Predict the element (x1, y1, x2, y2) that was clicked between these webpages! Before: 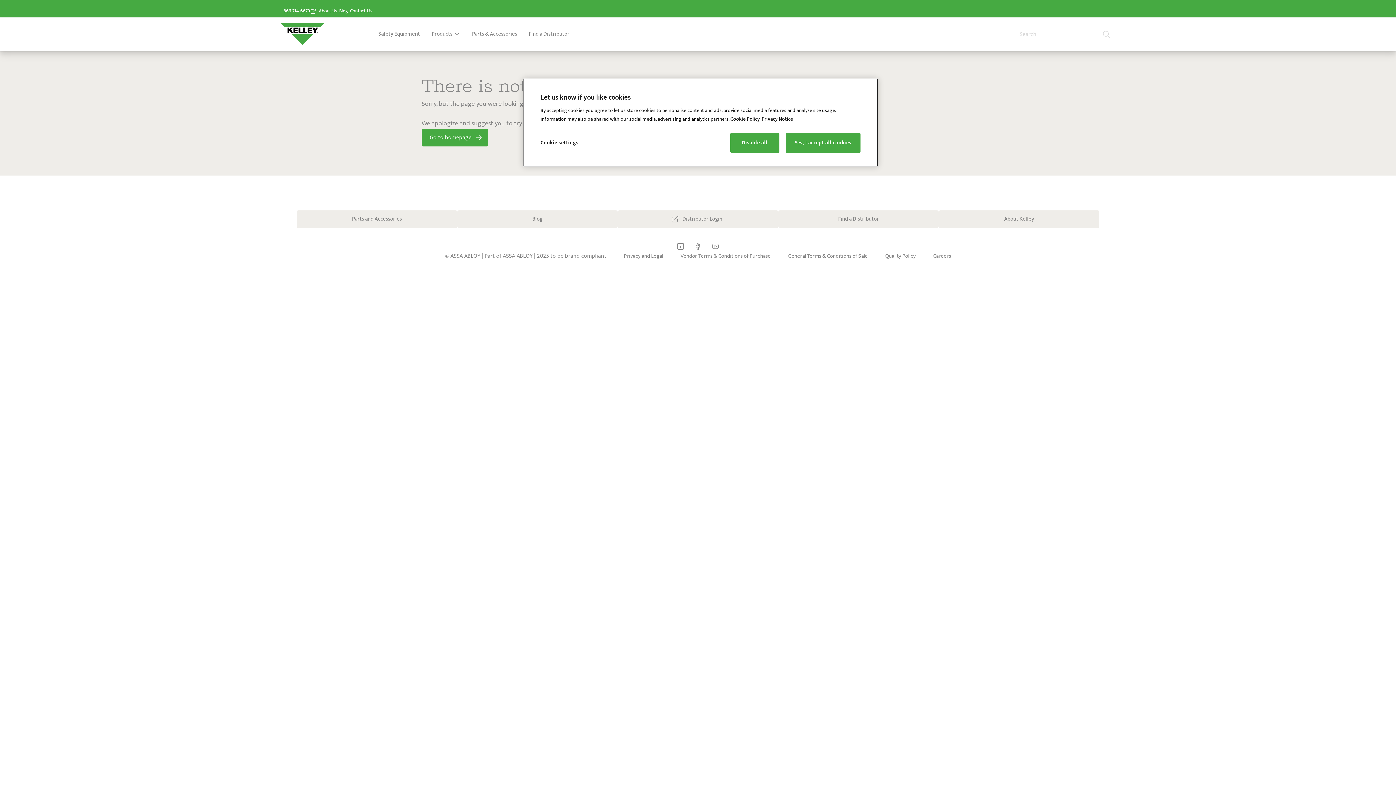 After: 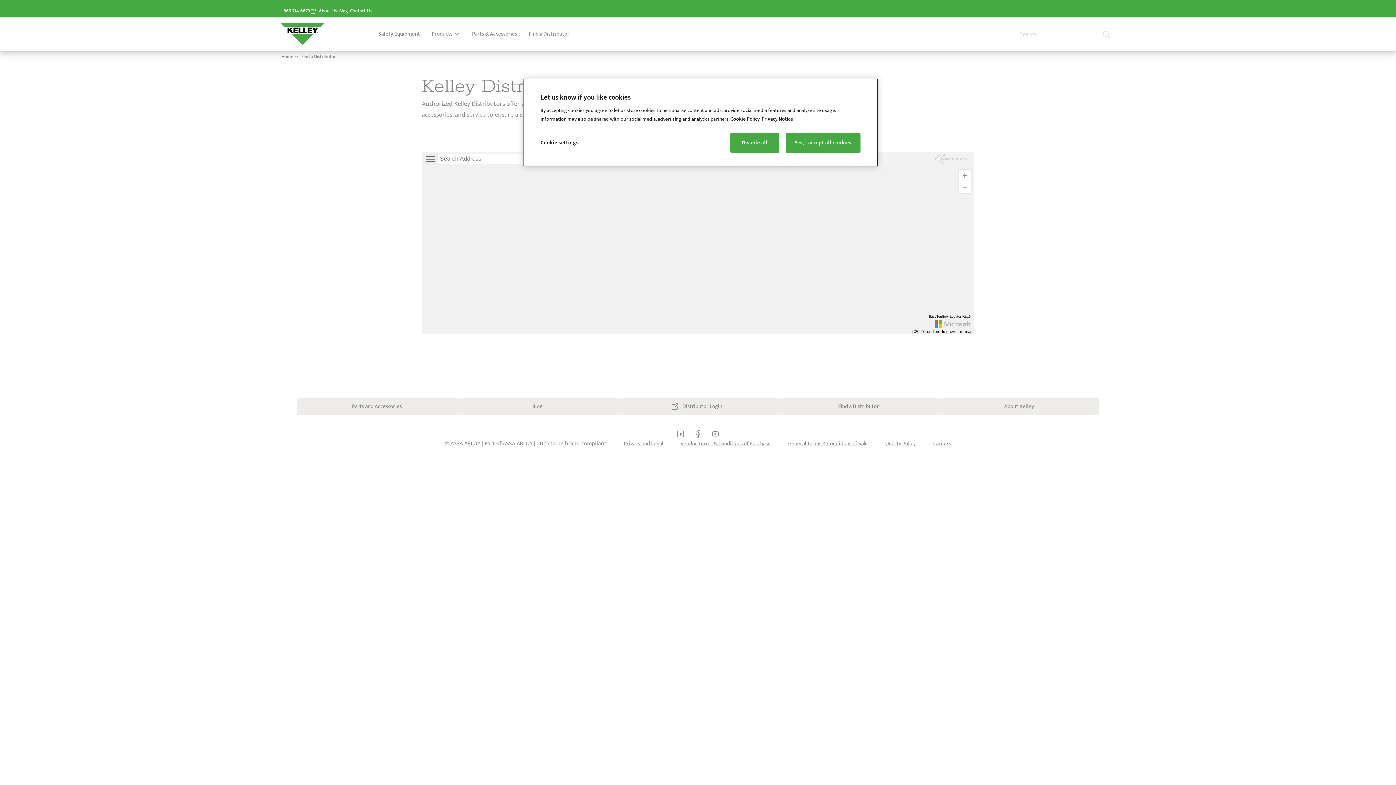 Action: label: Find a Distributor bbox: (778, 210, 939, 228)